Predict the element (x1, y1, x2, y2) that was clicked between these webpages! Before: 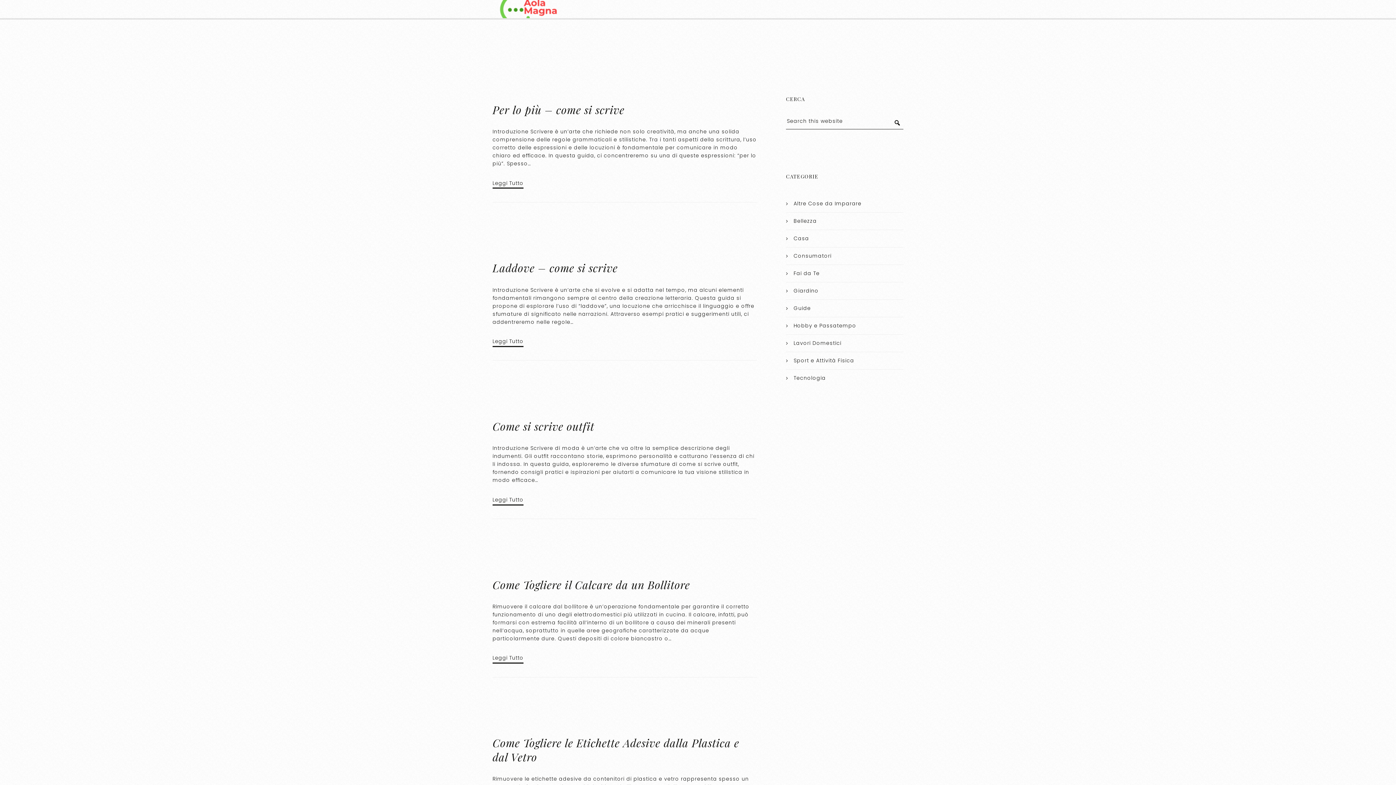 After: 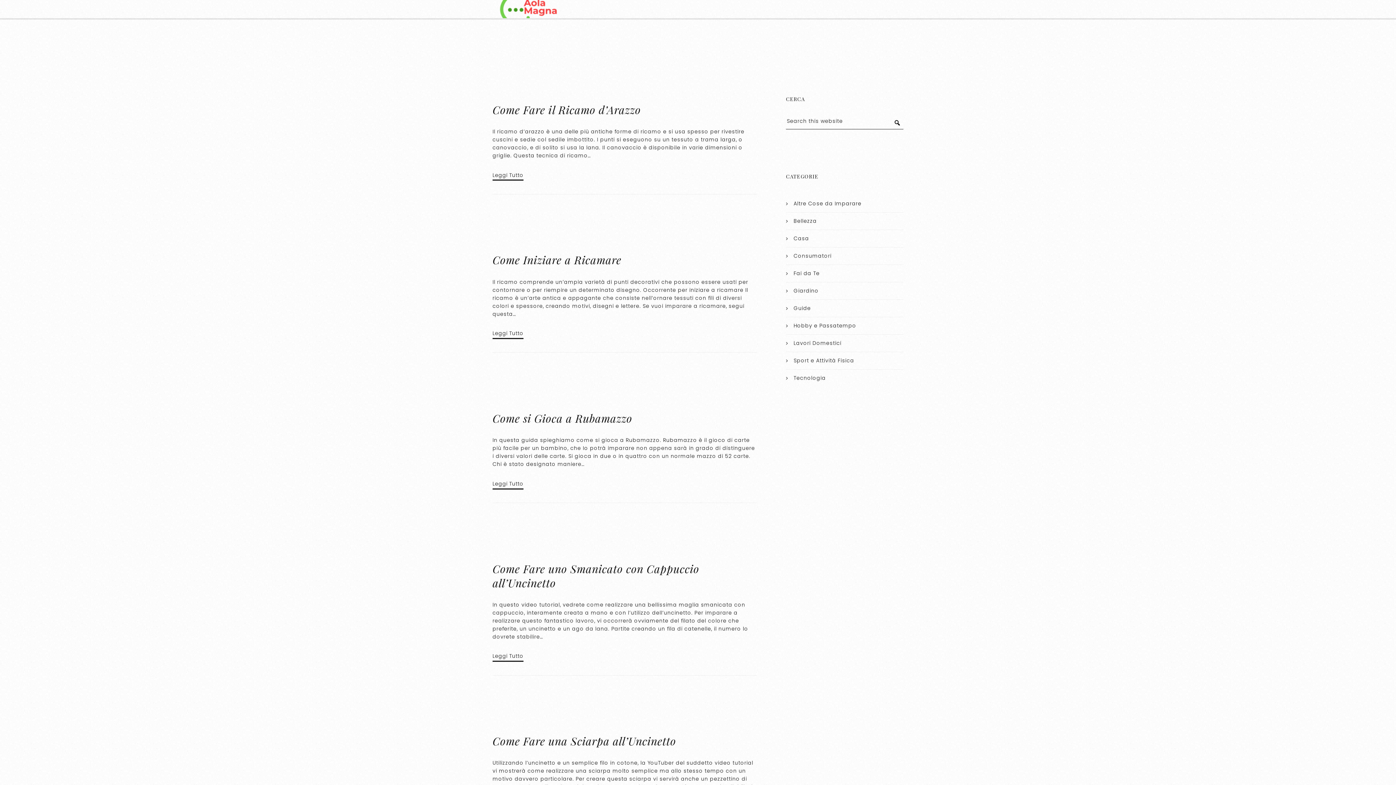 Action: bbox: (793, 322, 856, 329) label: Hobby e Passatempo